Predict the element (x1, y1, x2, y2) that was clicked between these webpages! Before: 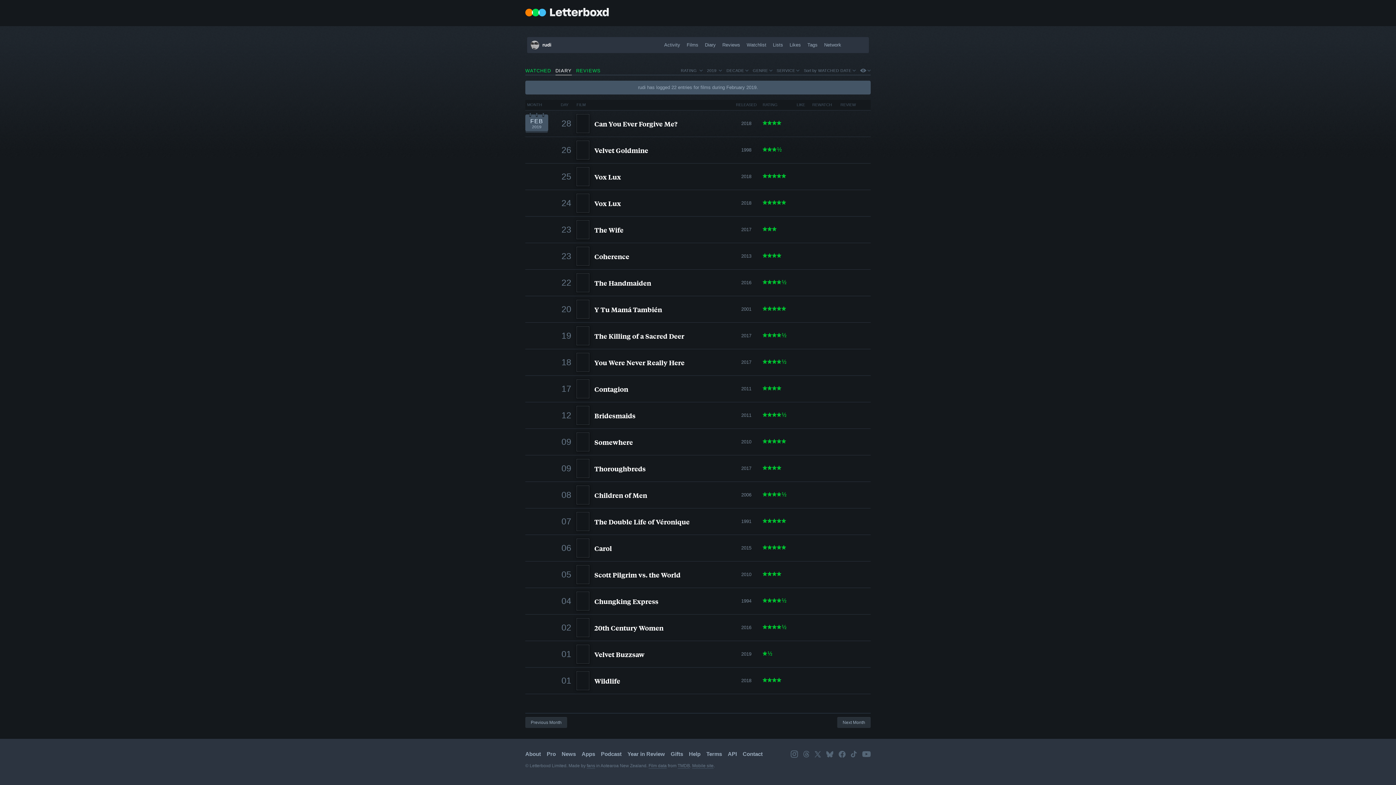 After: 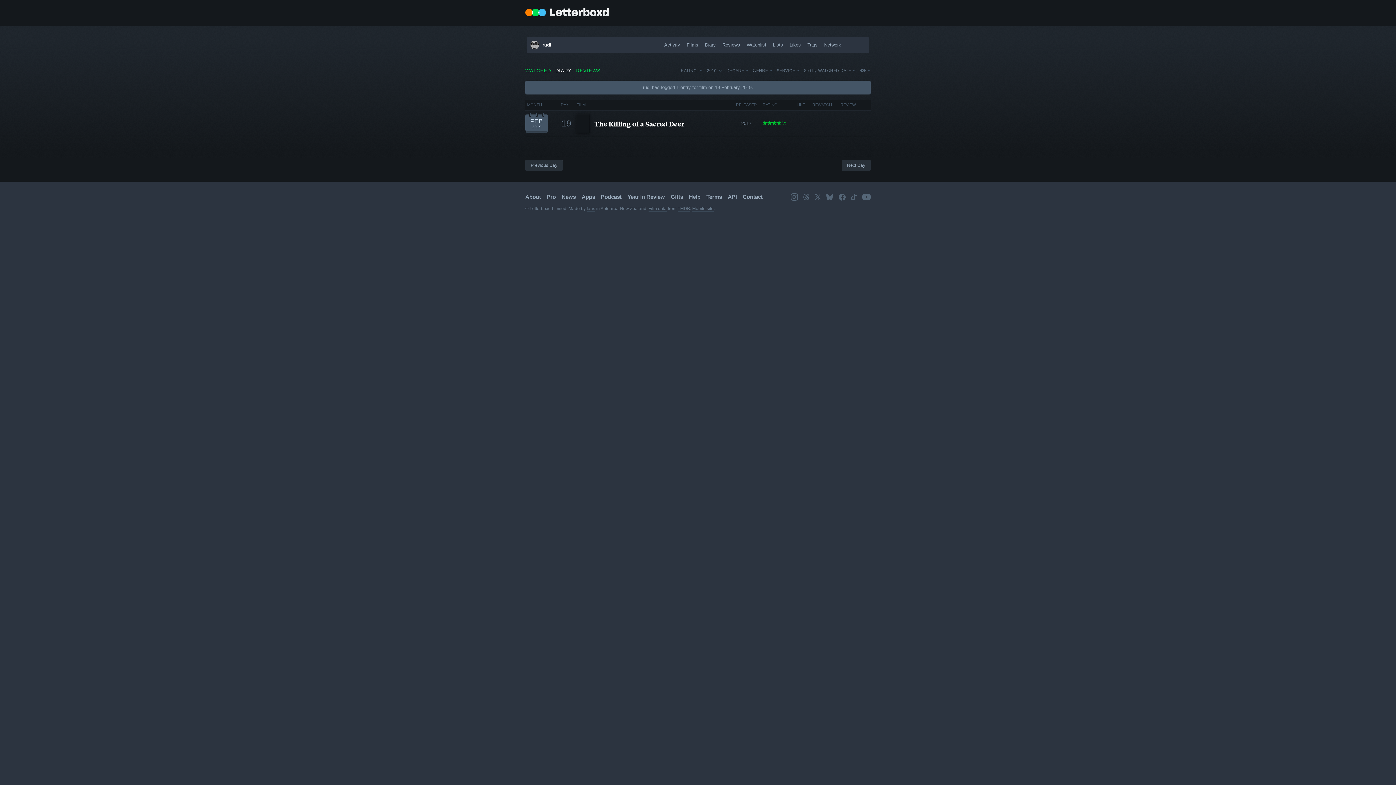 Action: bbox: (561, 330, 571, 340) label: 19